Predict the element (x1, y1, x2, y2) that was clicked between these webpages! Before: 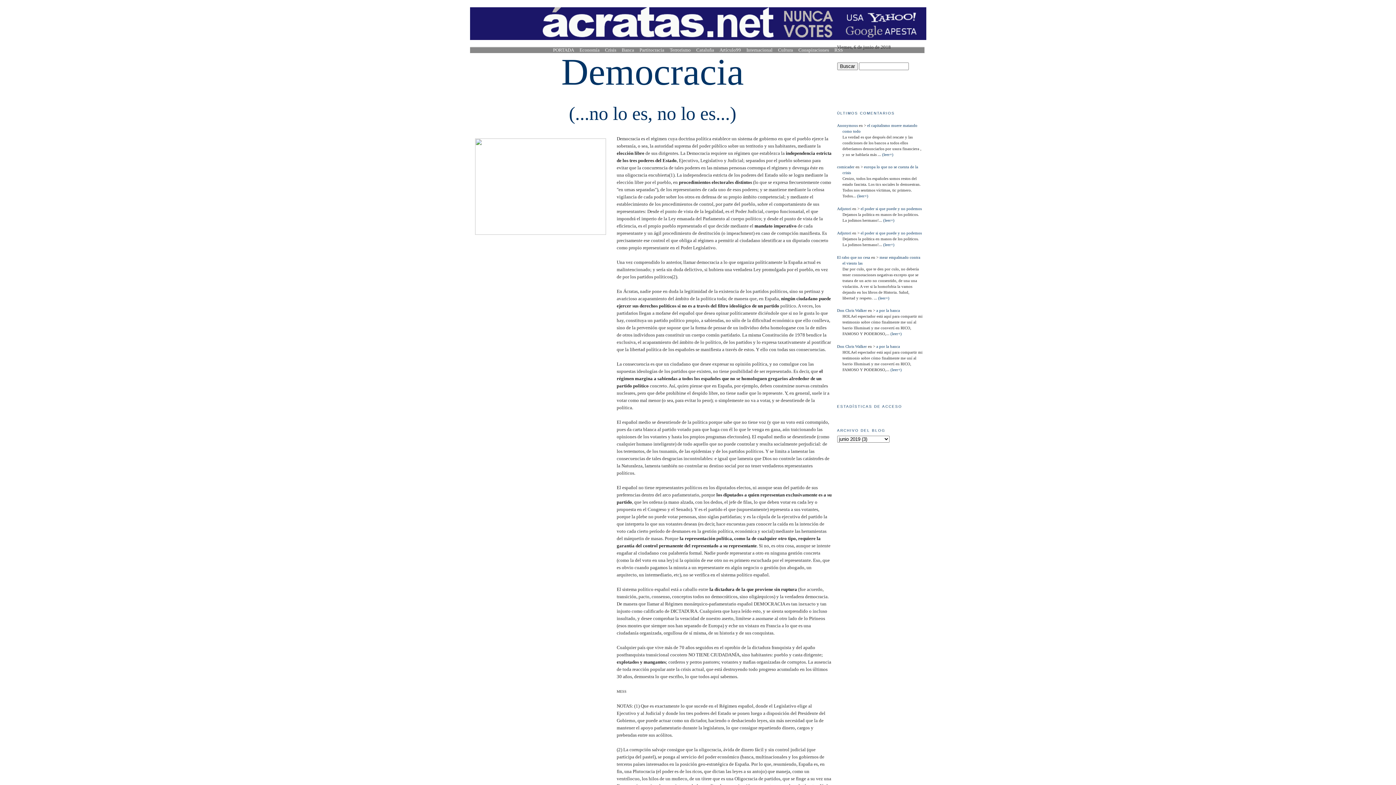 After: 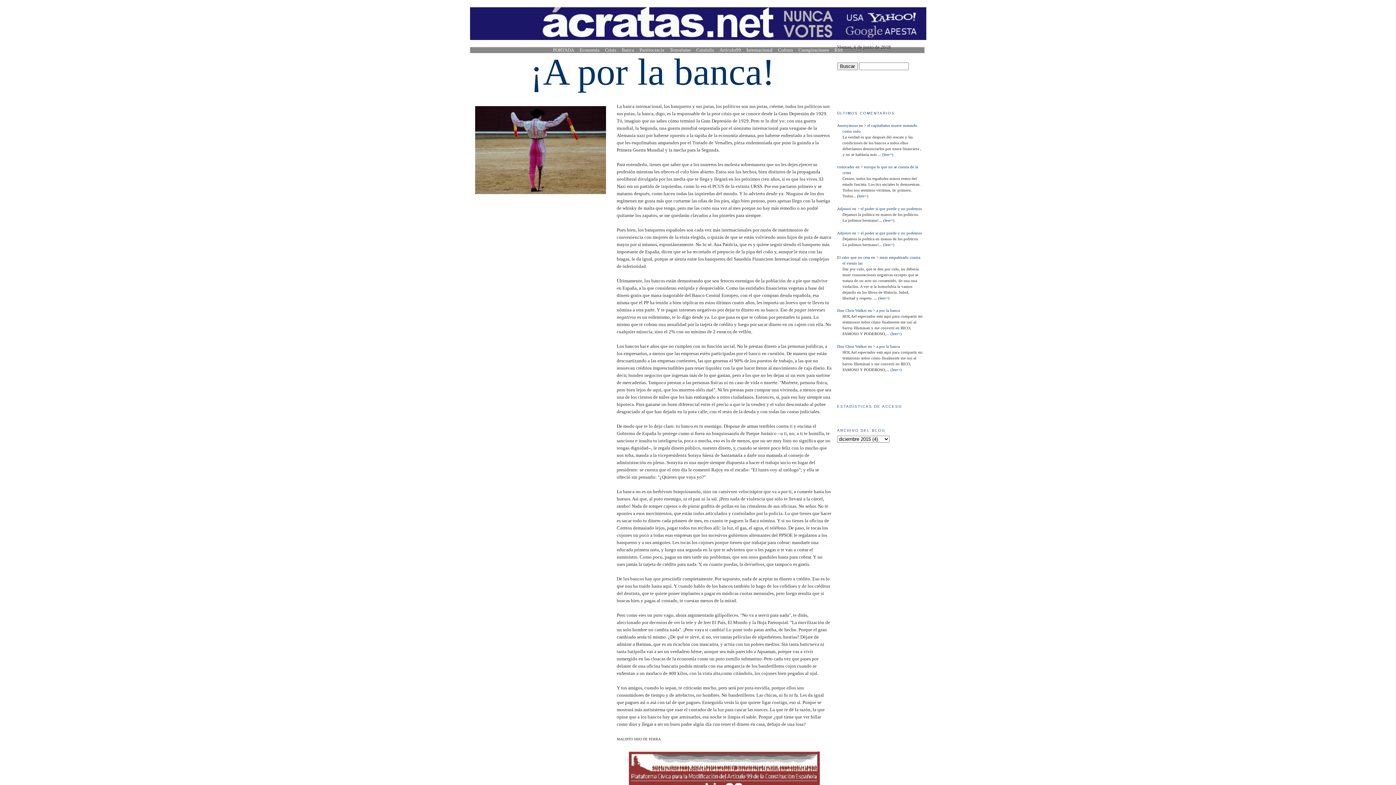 Action: bbox: (876, 308, 900, 312) label: a por la banca